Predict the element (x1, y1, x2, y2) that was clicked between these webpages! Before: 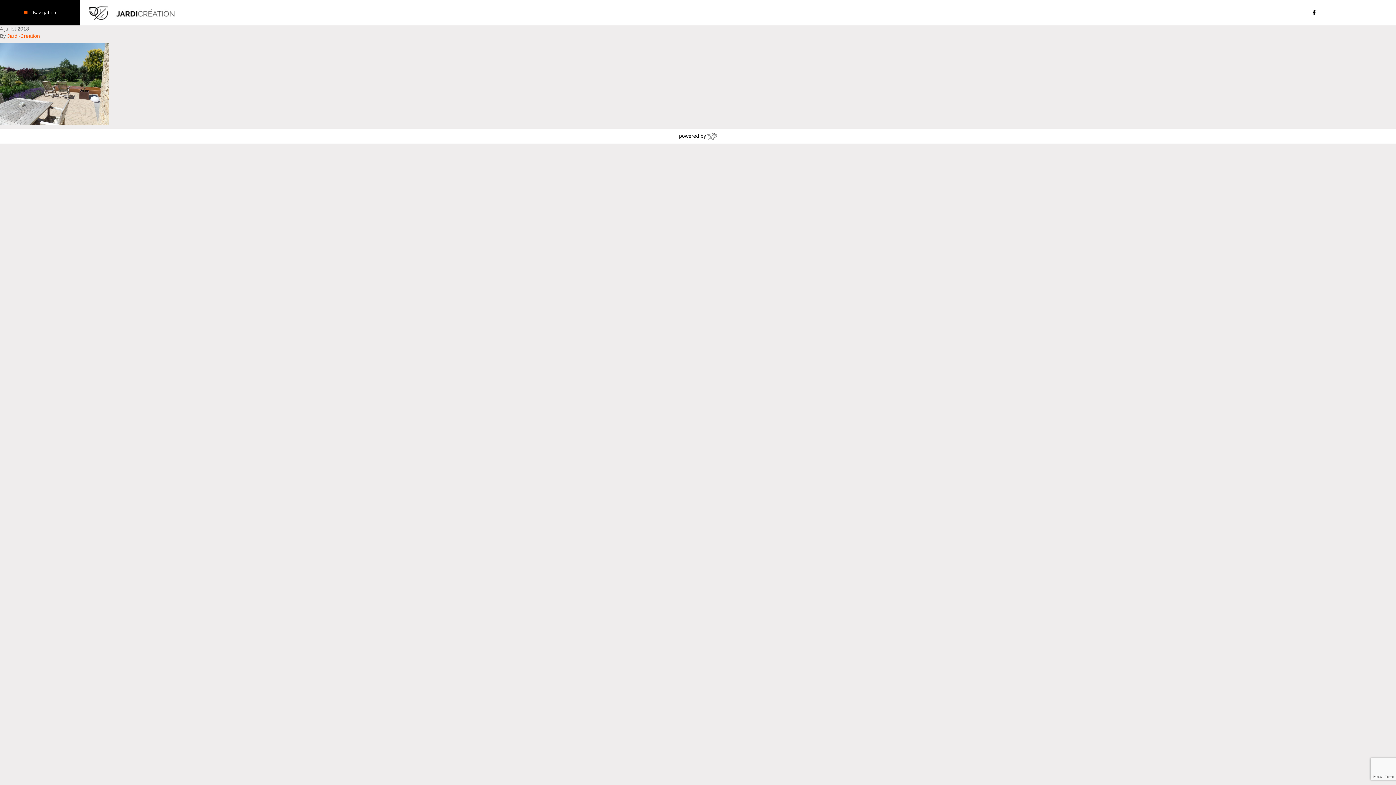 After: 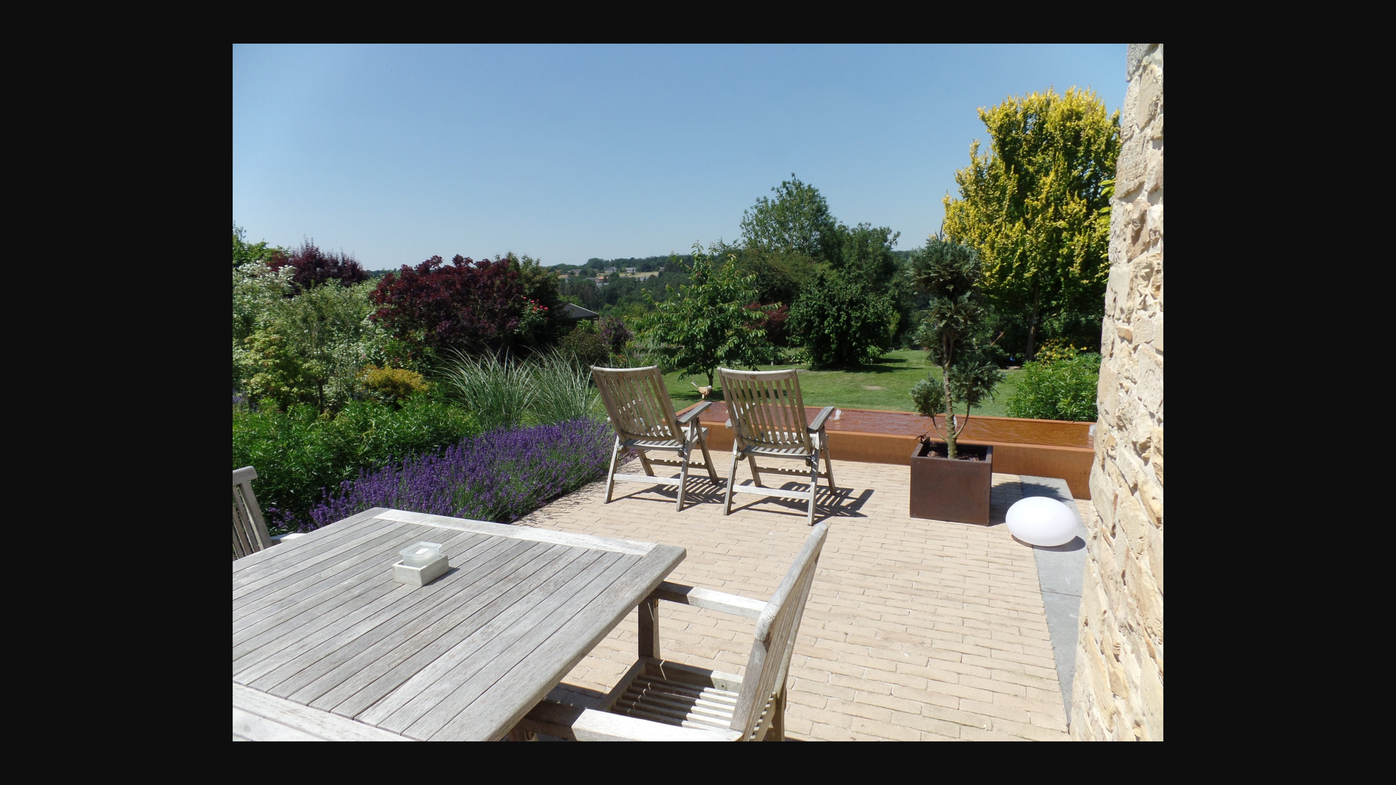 Action: bbox: (0, 80, 109, 86)